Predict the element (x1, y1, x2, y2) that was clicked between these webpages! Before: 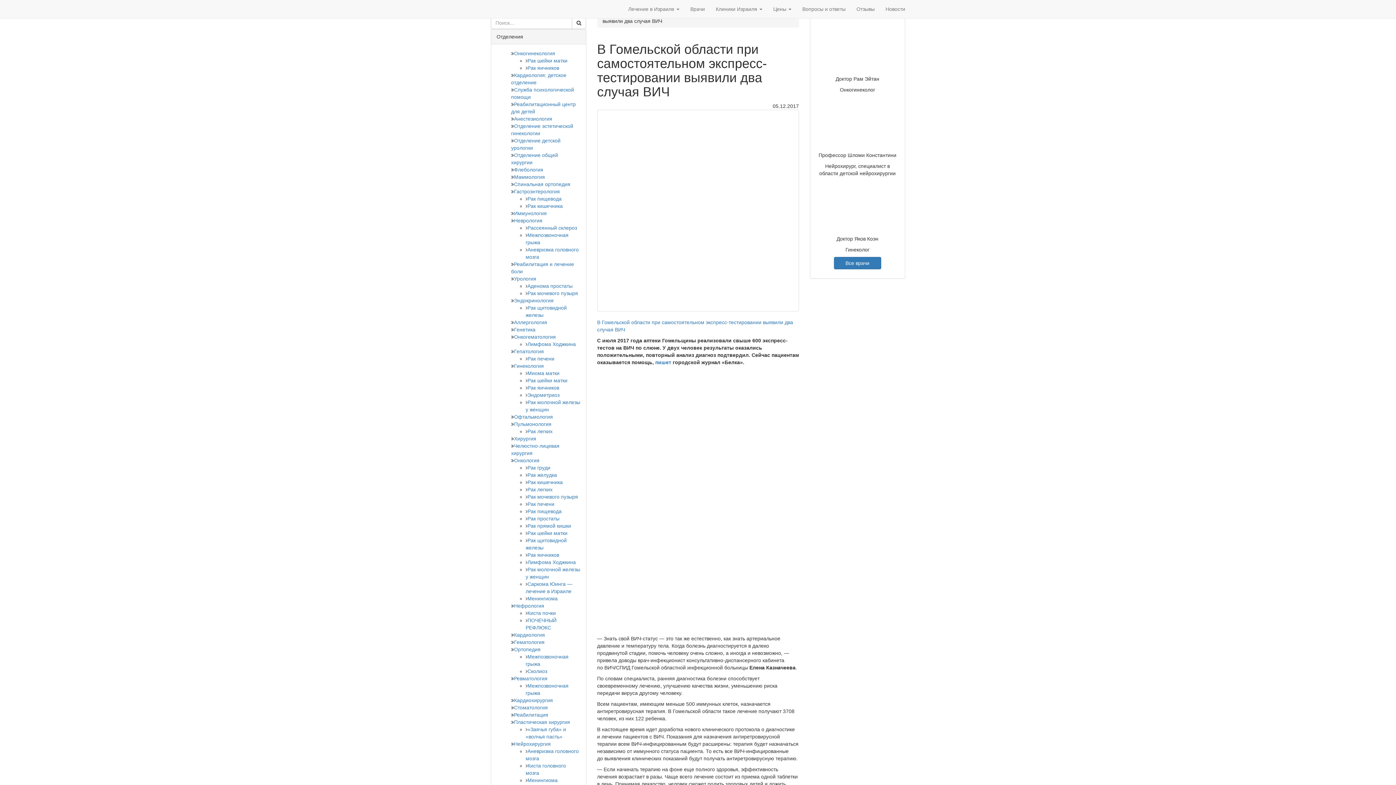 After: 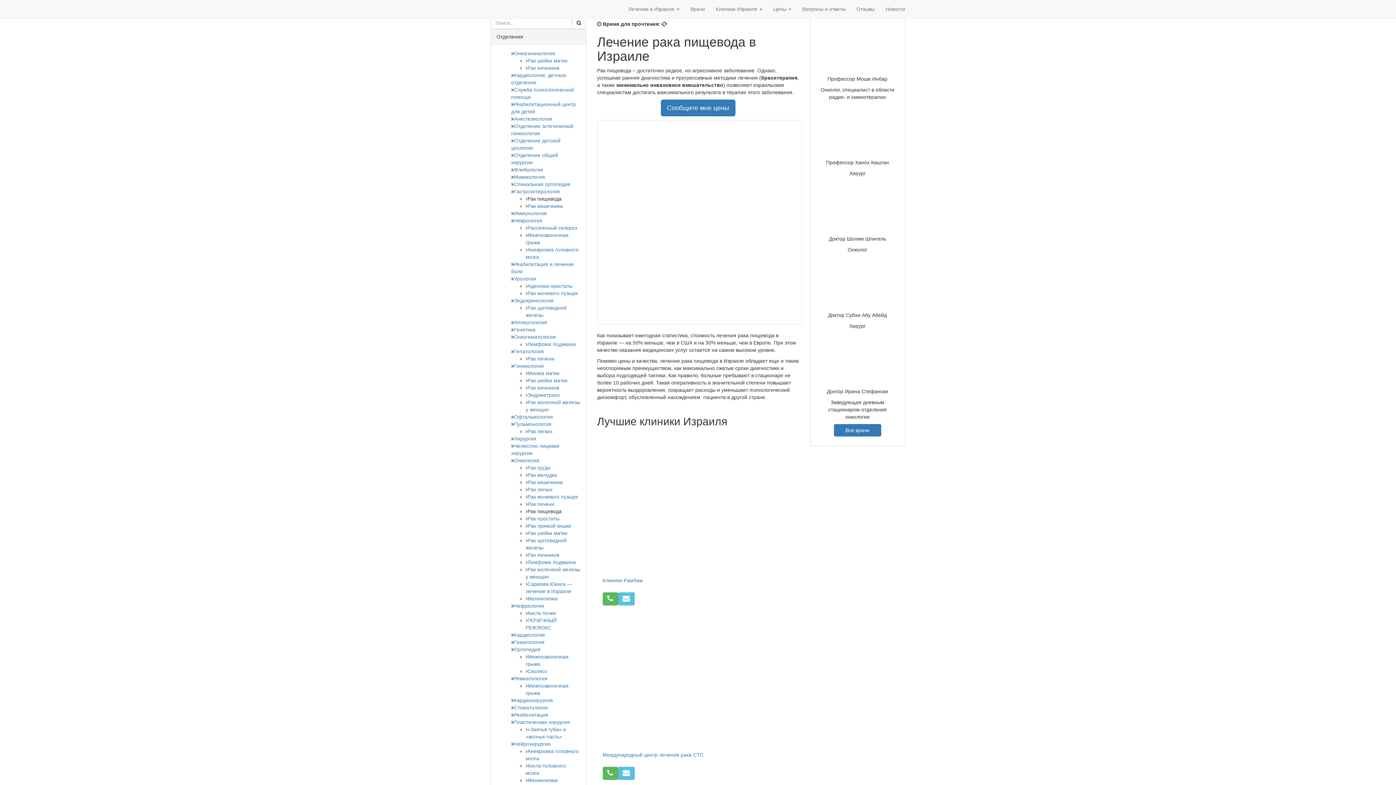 Action: bbox: (527, 508, 561, 514) label: Рак пищевода